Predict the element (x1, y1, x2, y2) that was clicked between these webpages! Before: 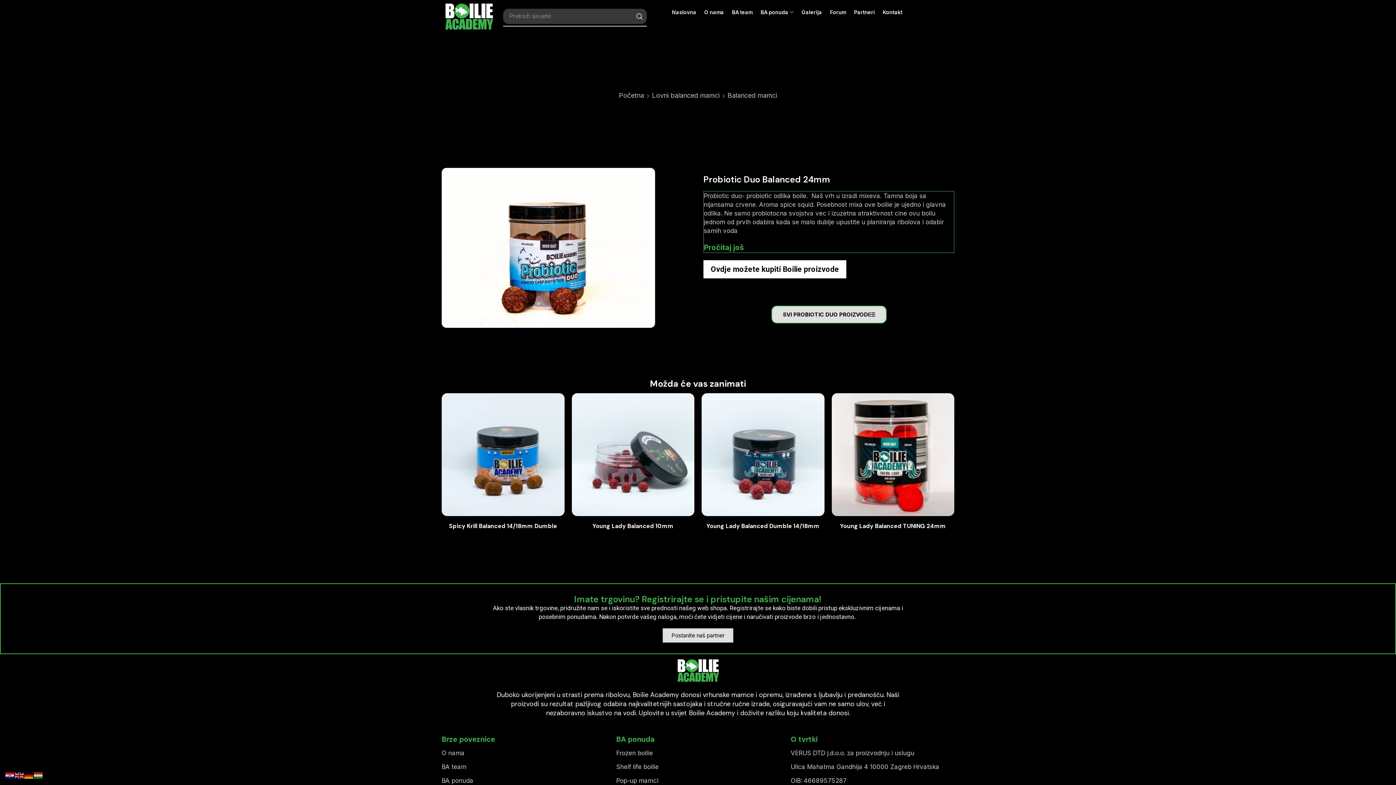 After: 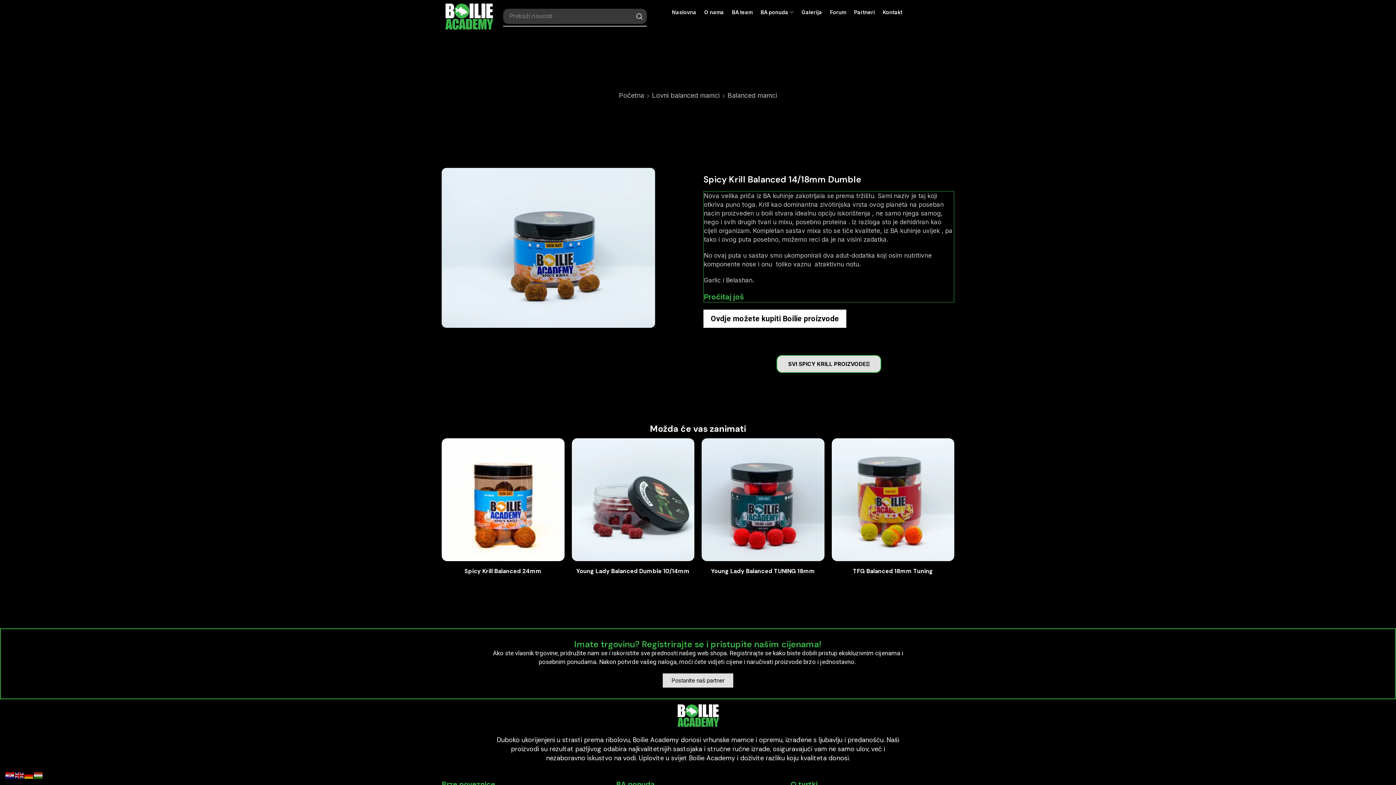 Action: bbox: (441, 522, 564, 530) label: Spicy Krill Balanced 14/18mm Dumble